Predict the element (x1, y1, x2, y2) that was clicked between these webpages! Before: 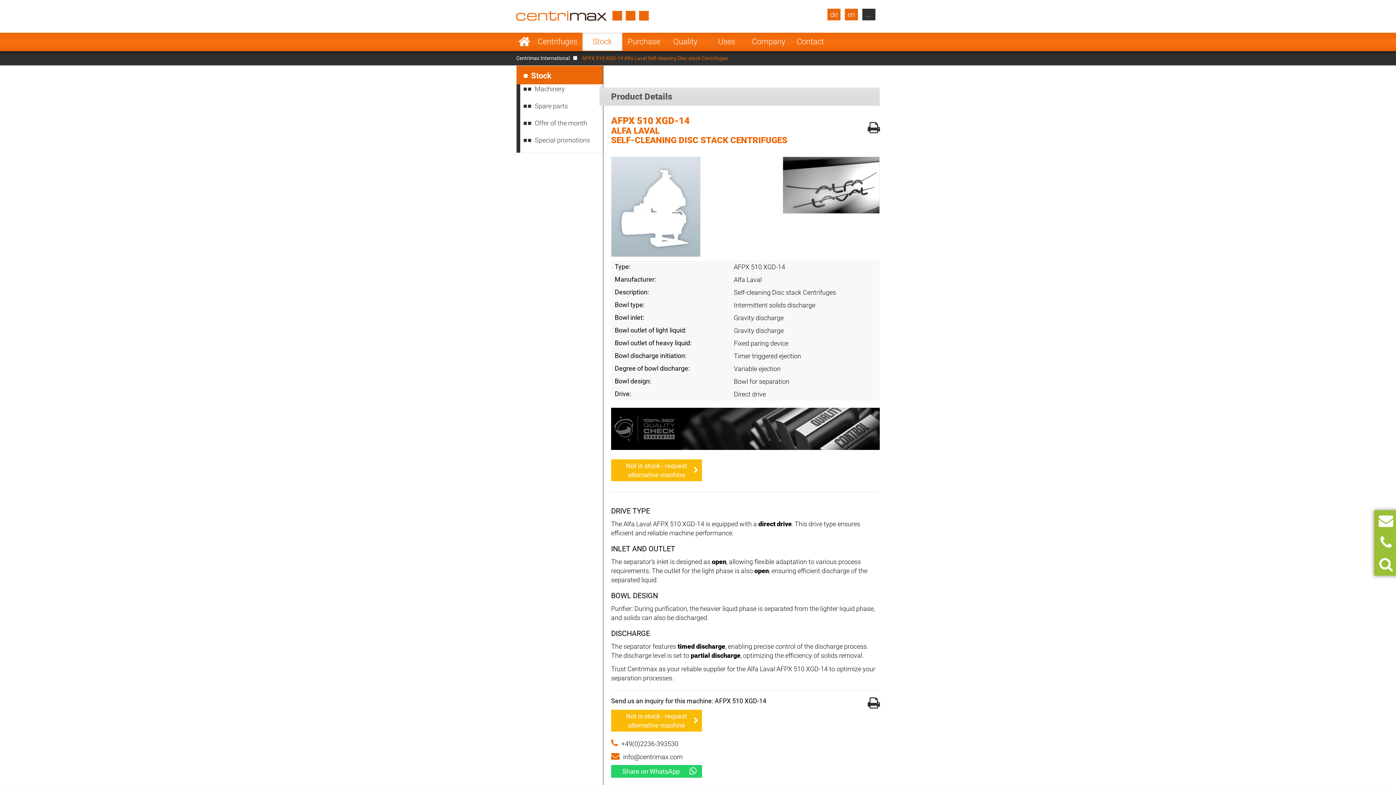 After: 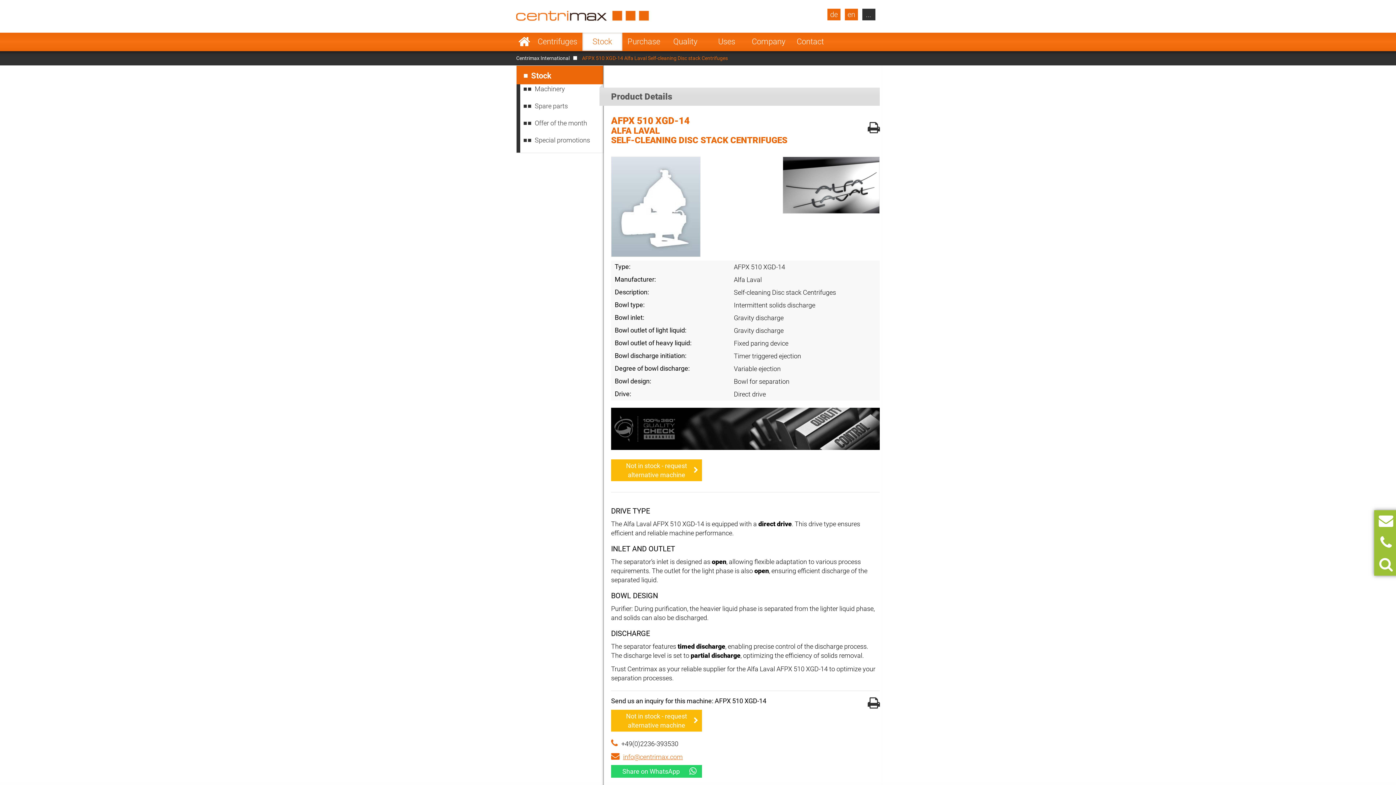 Action: label: info@centrimax.com bbox: (611, 752, 766, 761)